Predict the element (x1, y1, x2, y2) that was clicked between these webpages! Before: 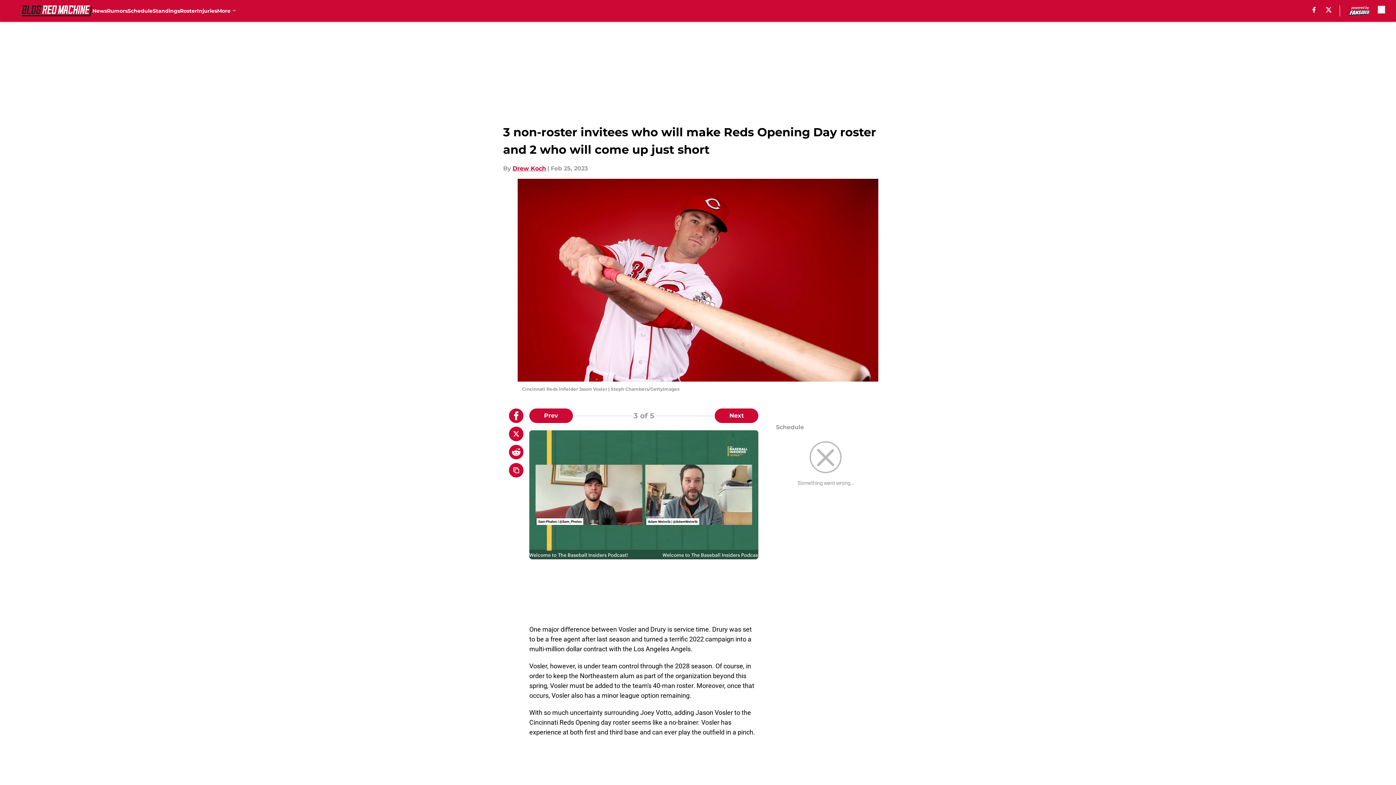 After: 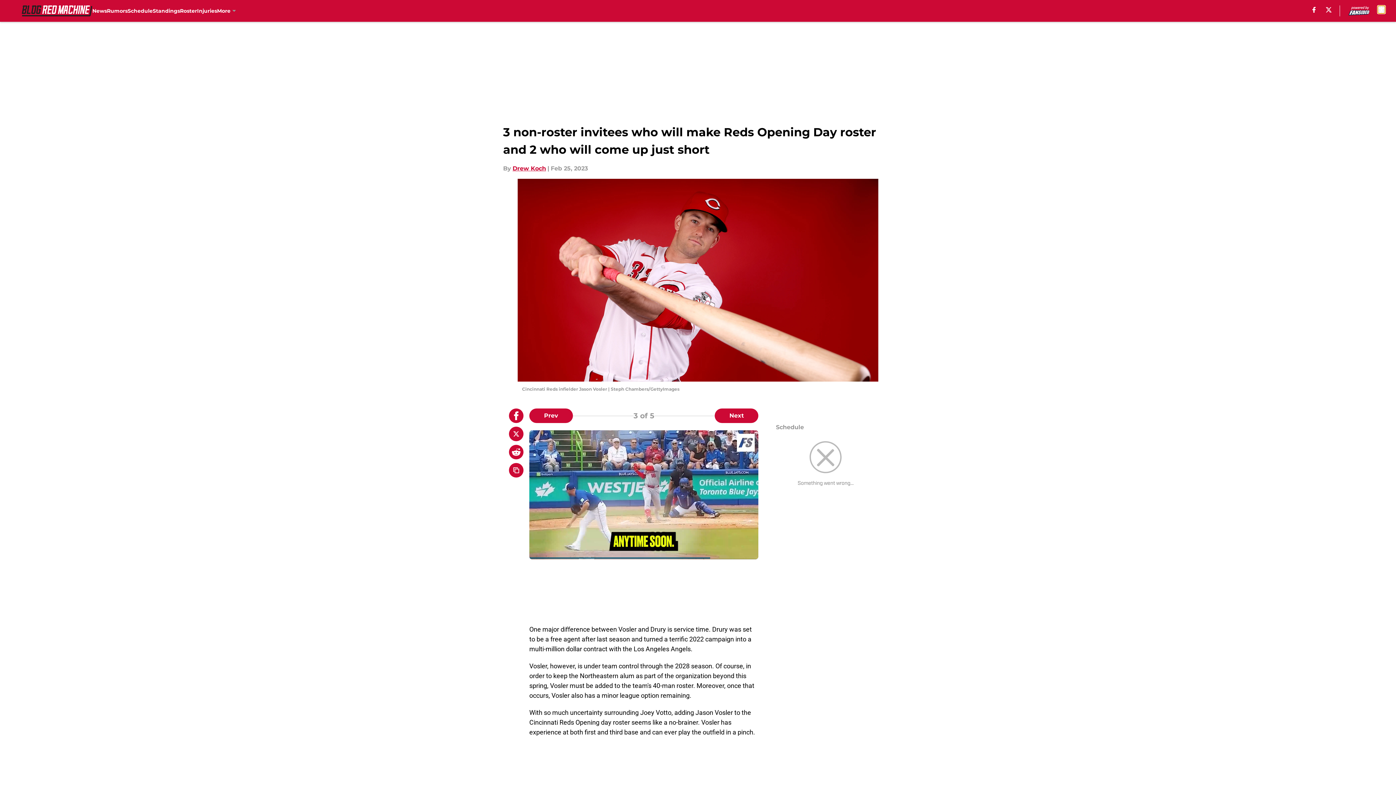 Action: label: accessibility bbox: (1378, 5, 1385, 13)